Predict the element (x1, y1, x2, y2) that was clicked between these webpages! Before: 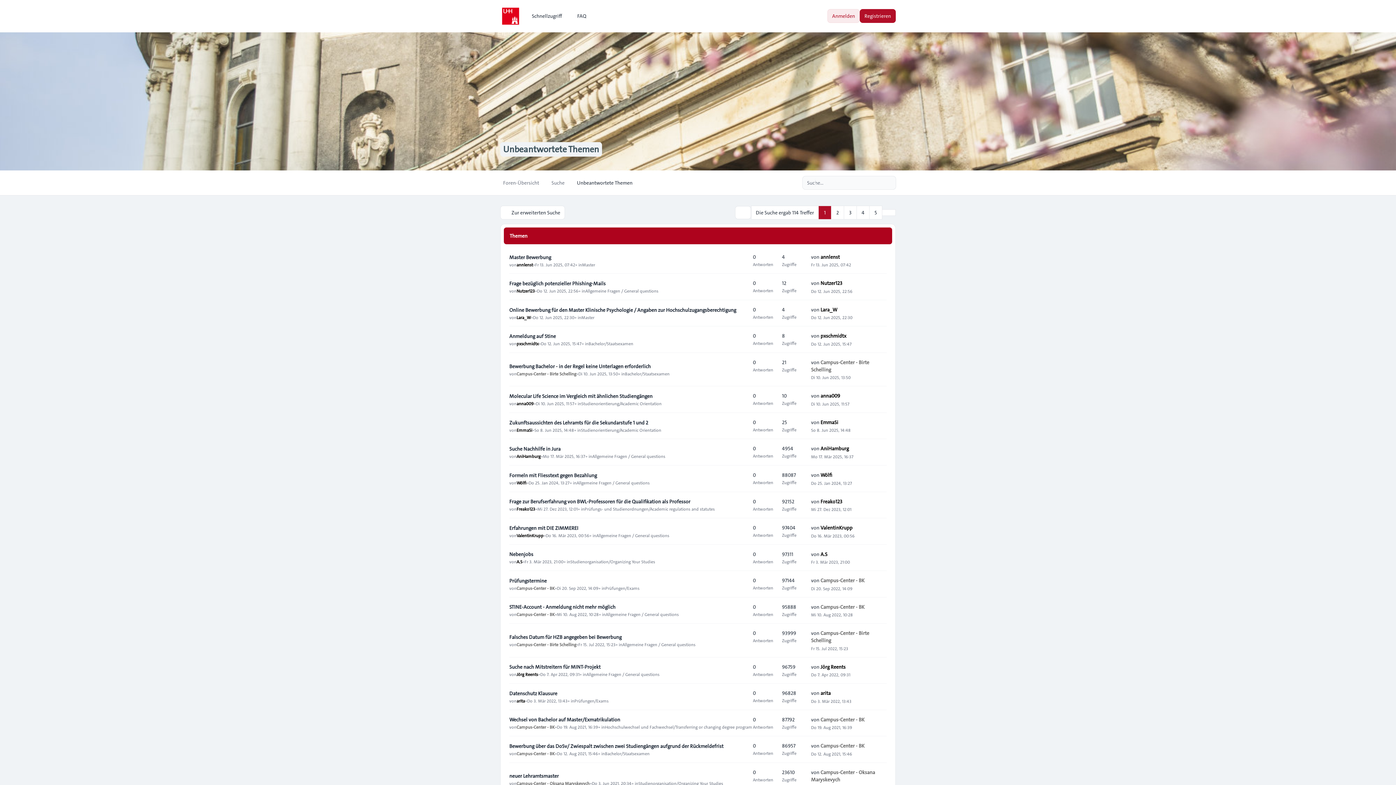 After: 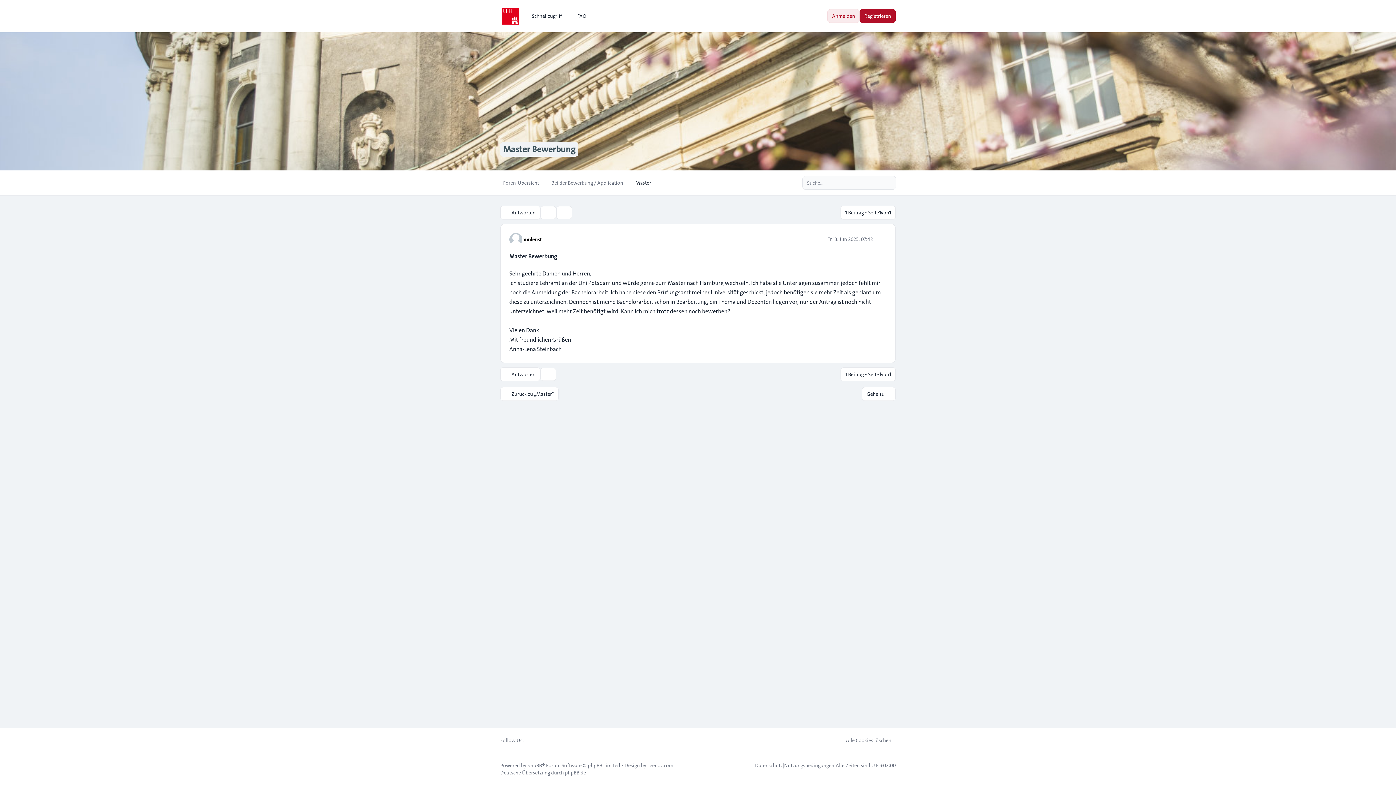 Action: label: Master Bewerbung bbox: (509, 253, 551, 260)